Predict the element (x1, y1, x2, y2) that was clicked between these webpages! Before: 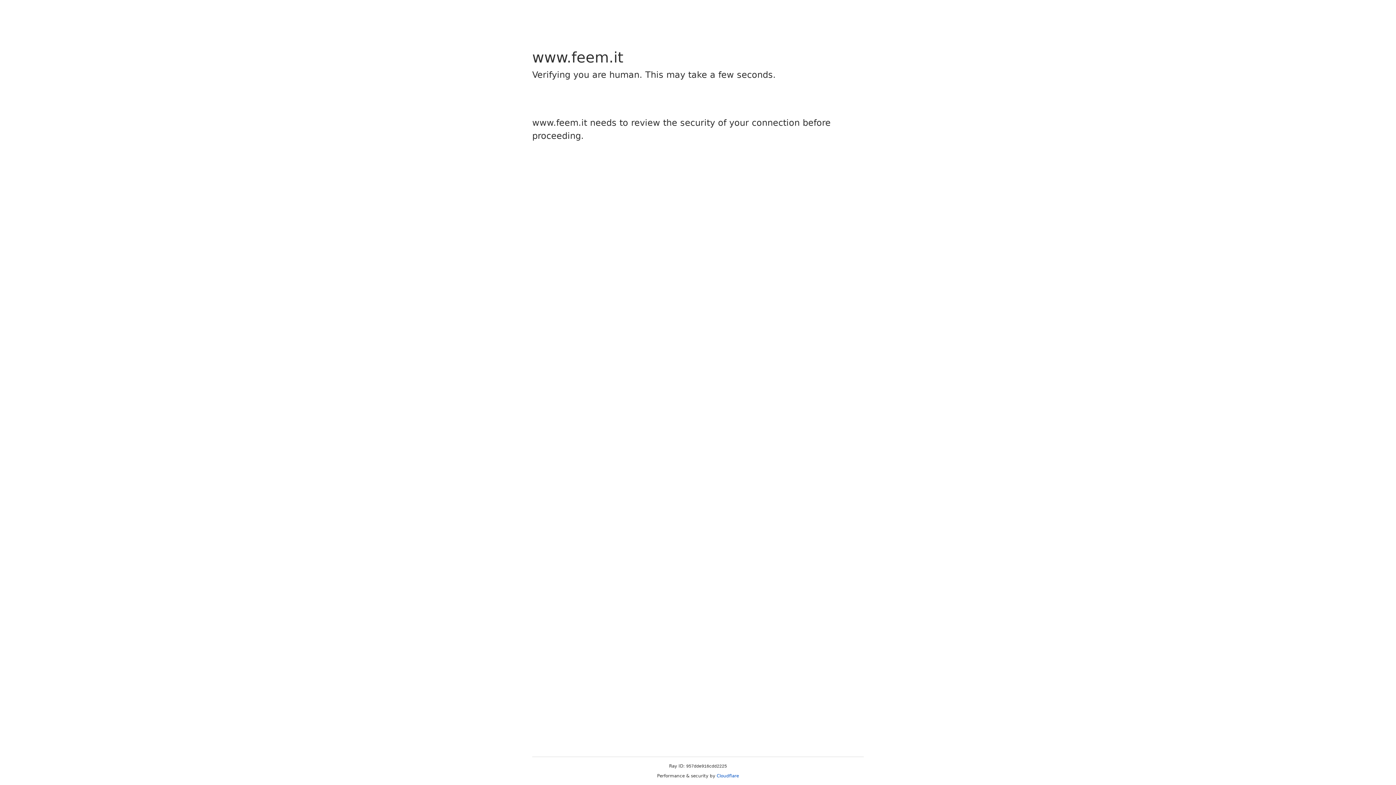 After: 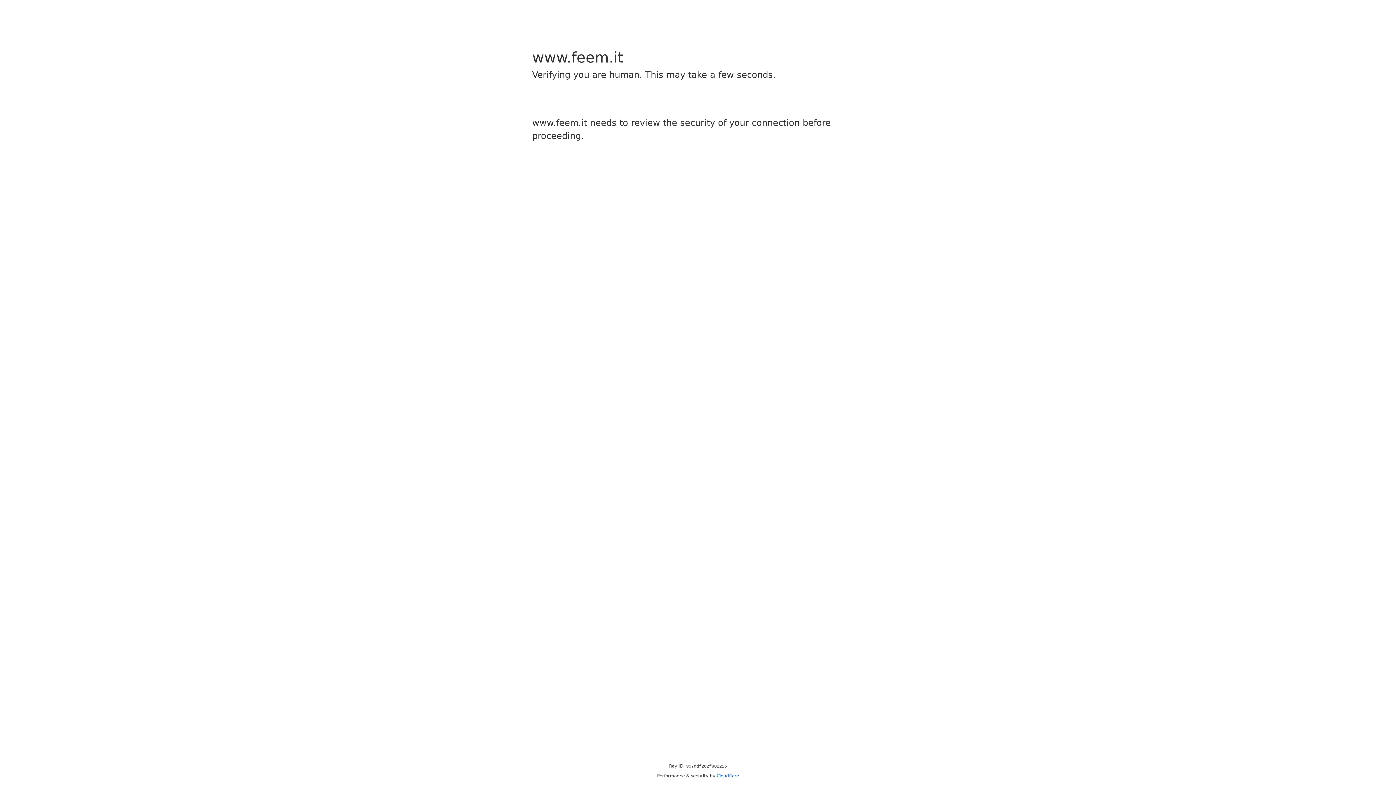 Action: label: Cloudflare bbox: (716, 773, 739, 778)